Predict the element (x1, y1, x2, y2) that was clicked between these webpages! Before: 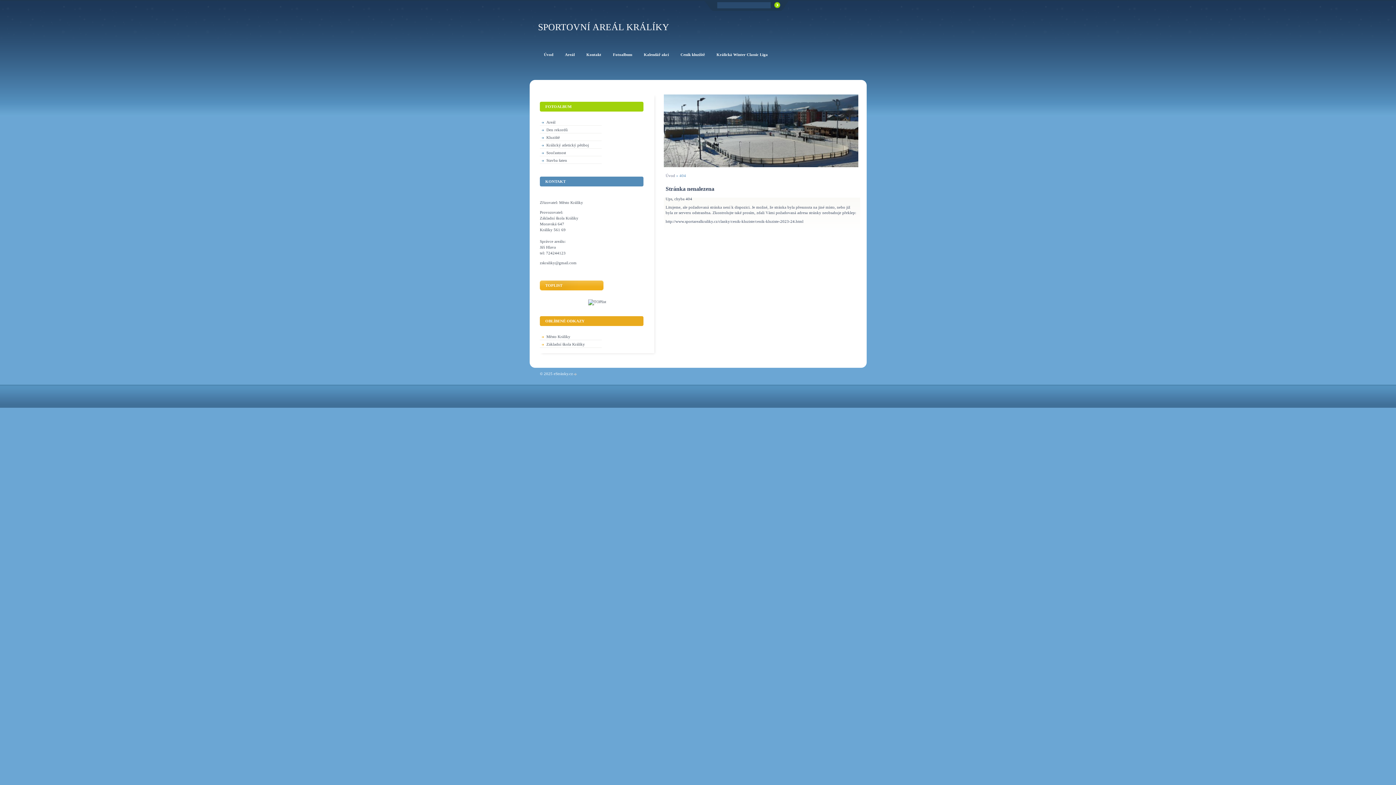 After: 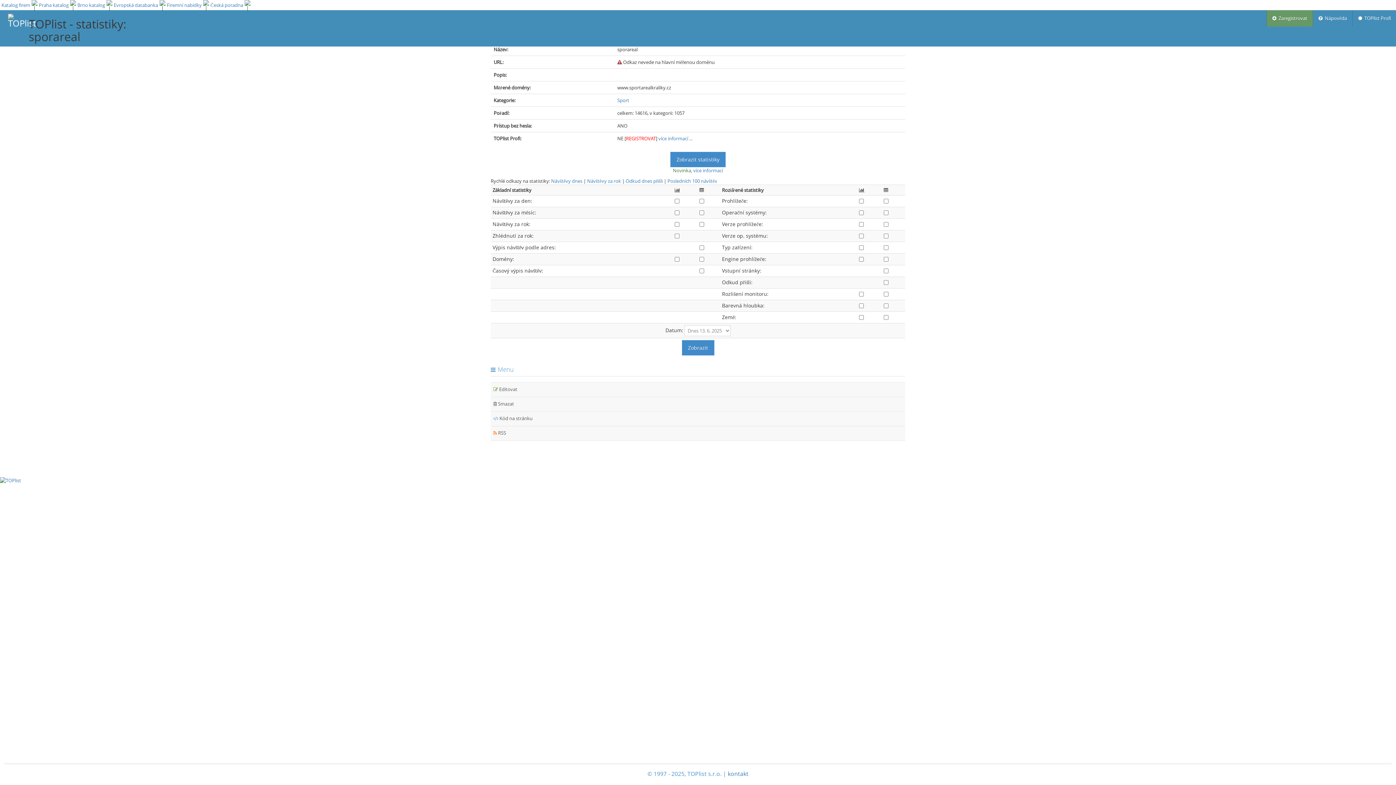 Action: bbox: (588, 299, 606, 304)